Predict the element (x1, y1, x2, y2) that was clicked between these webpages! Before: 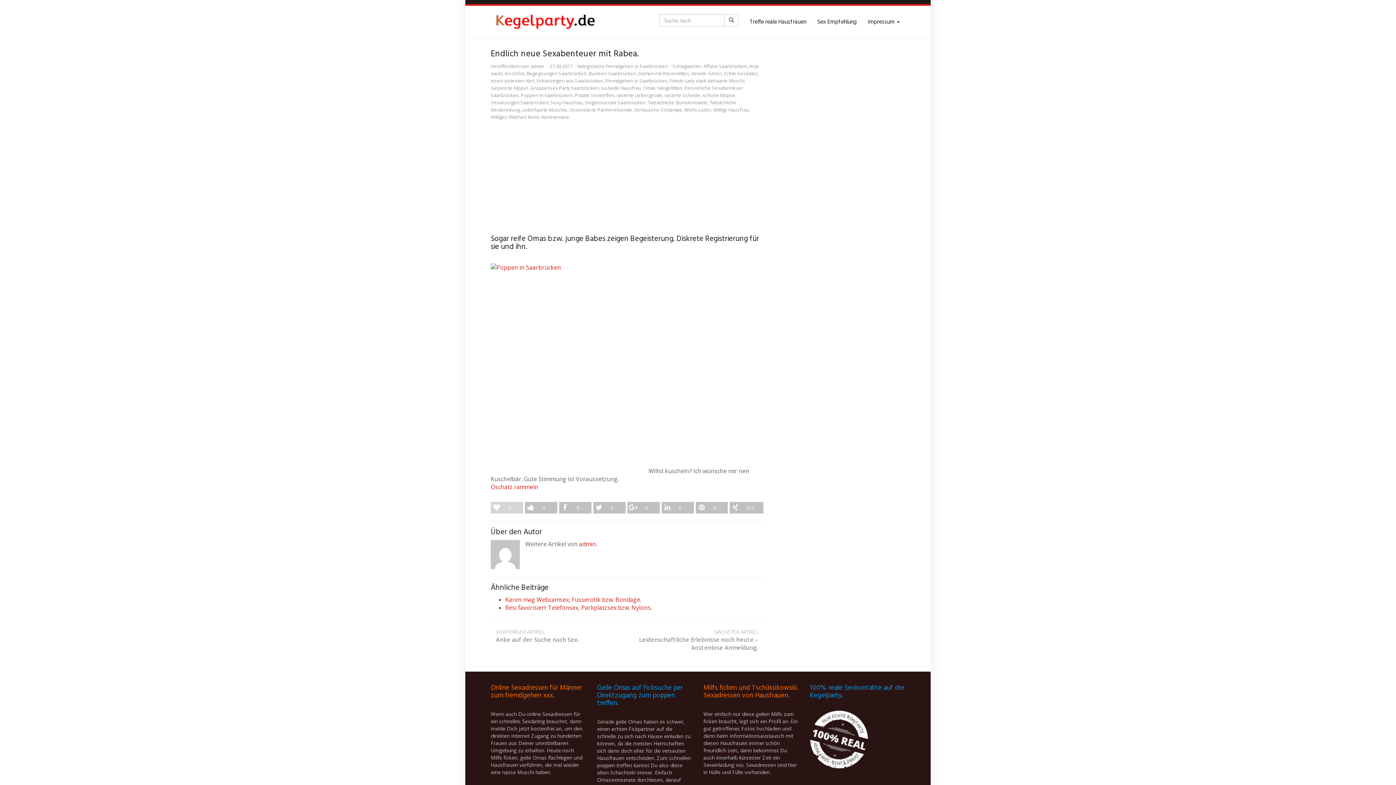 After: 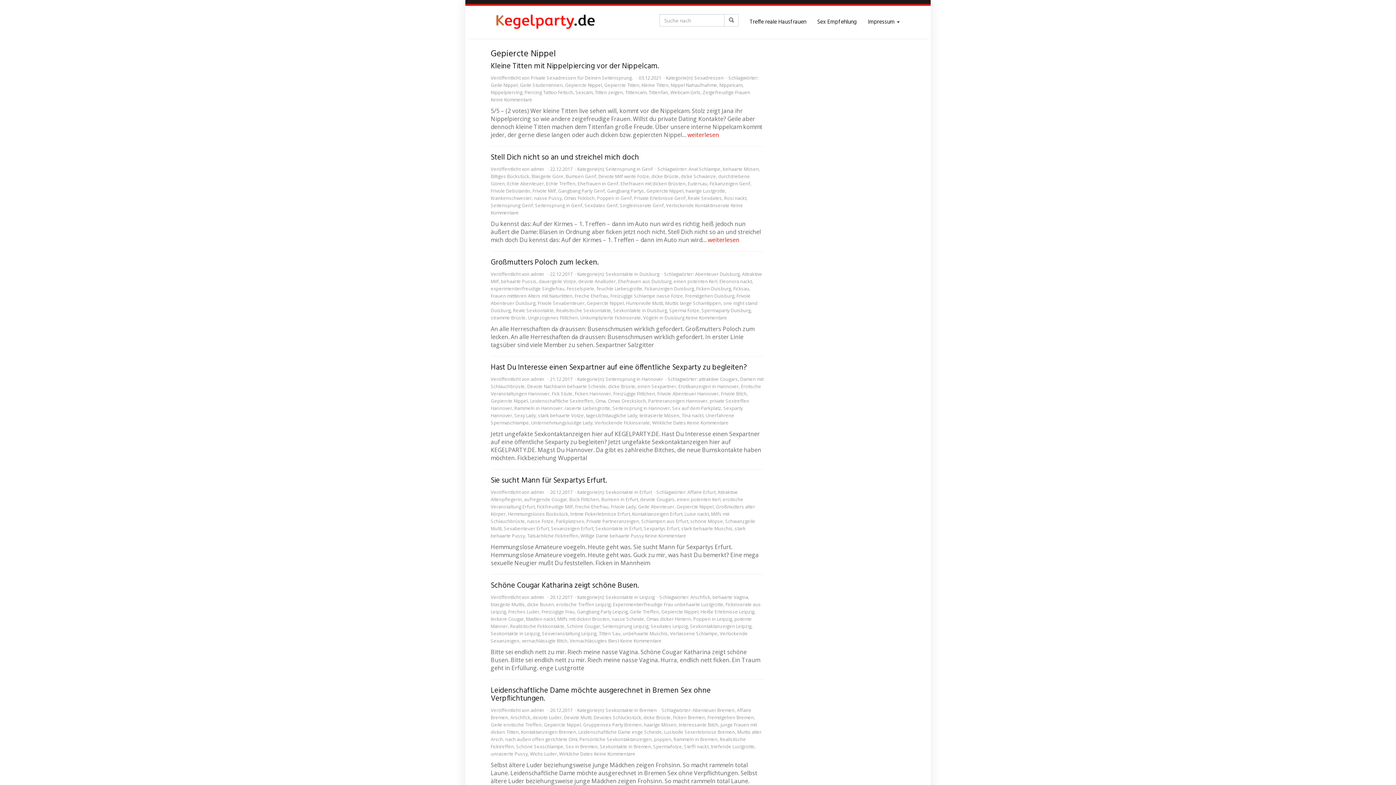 Action: label: Gepiercte Nippel bbox: (490, 84, 528, 91)